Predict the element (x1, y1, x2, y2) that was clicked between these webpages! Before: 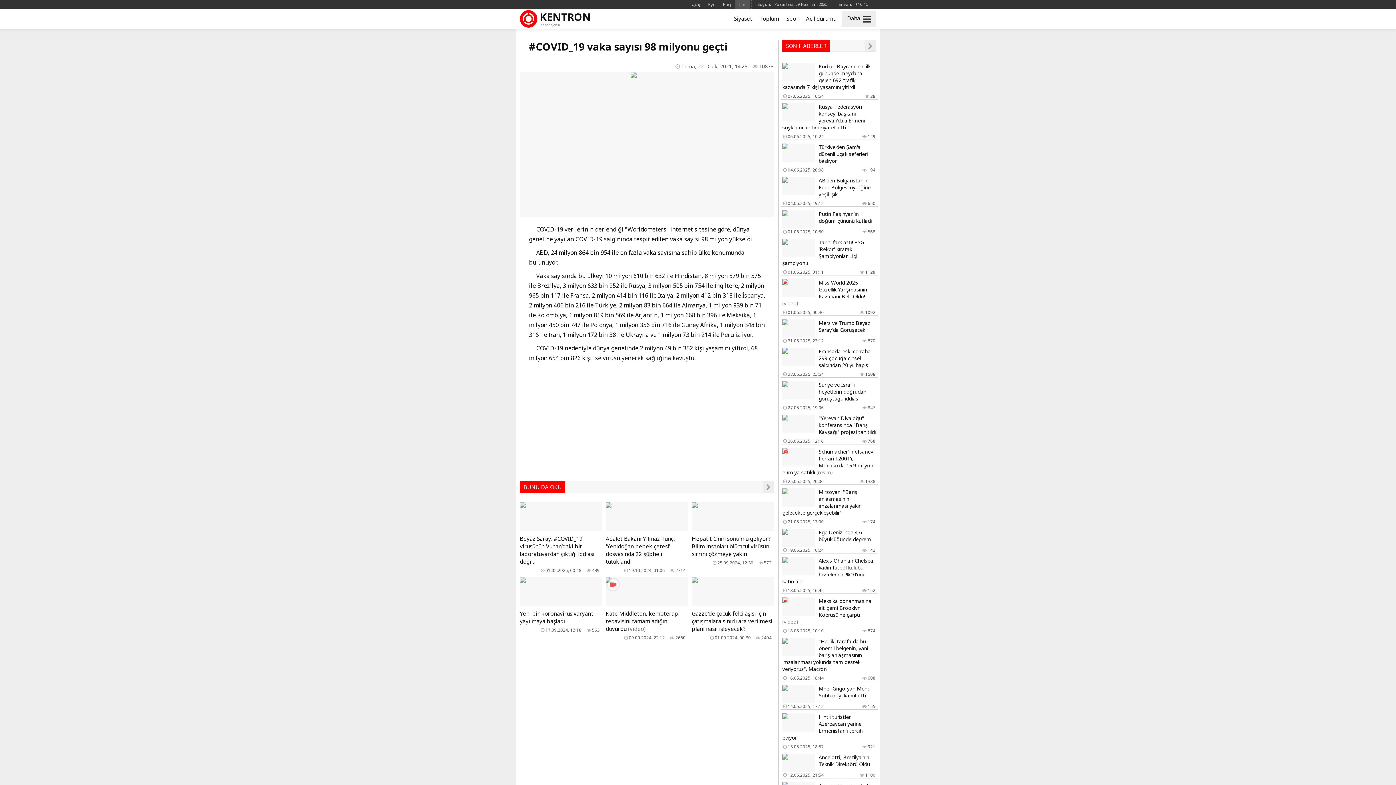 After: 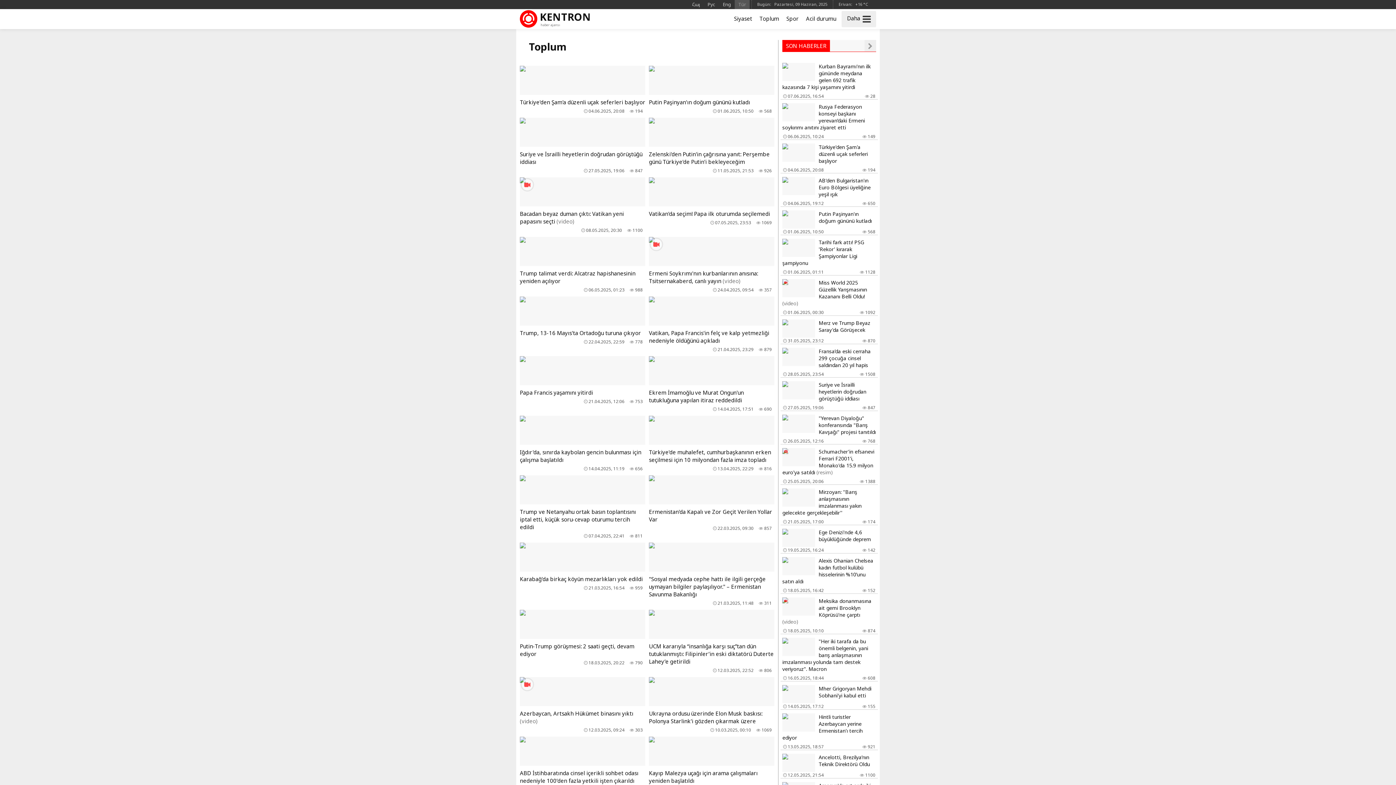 Action: label: Toplum bbox: (756, 9, 782, 29)